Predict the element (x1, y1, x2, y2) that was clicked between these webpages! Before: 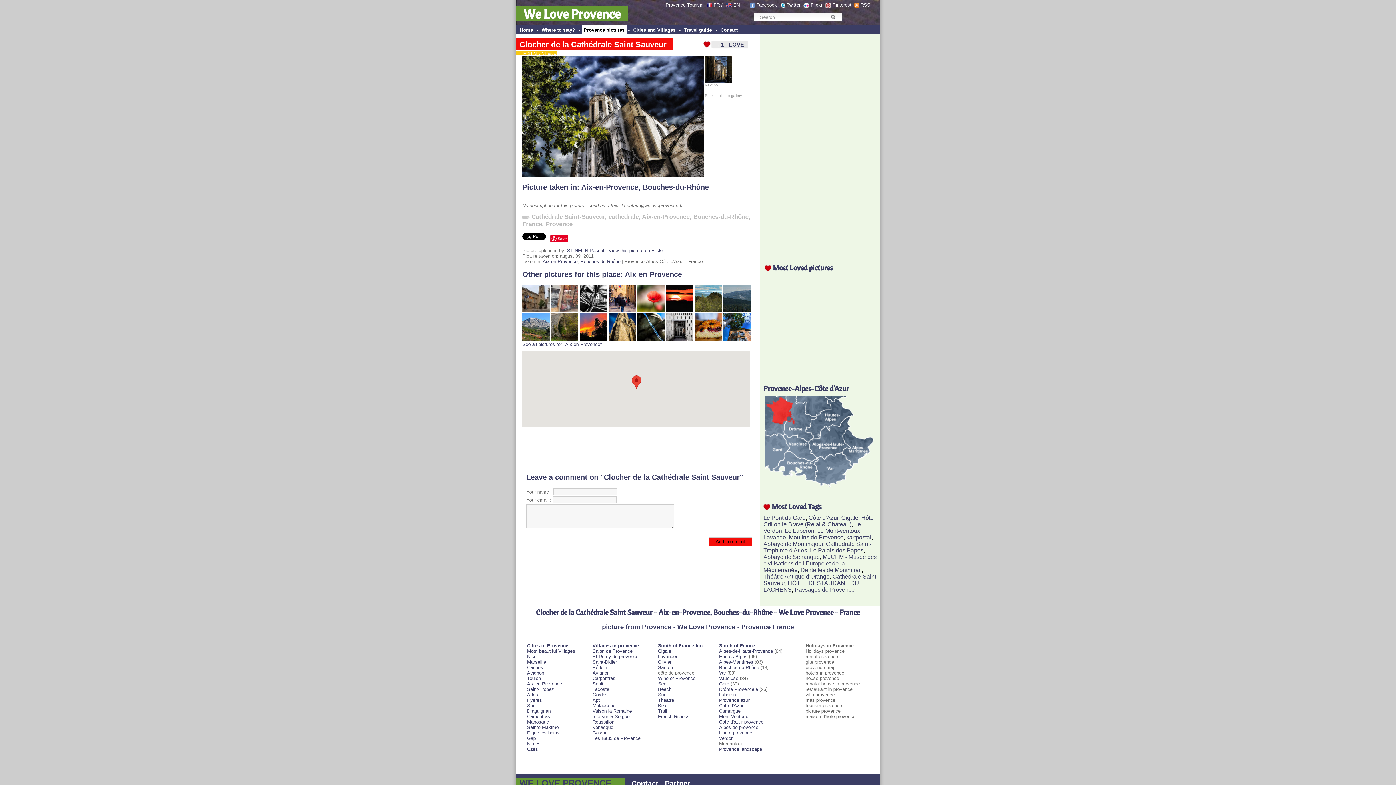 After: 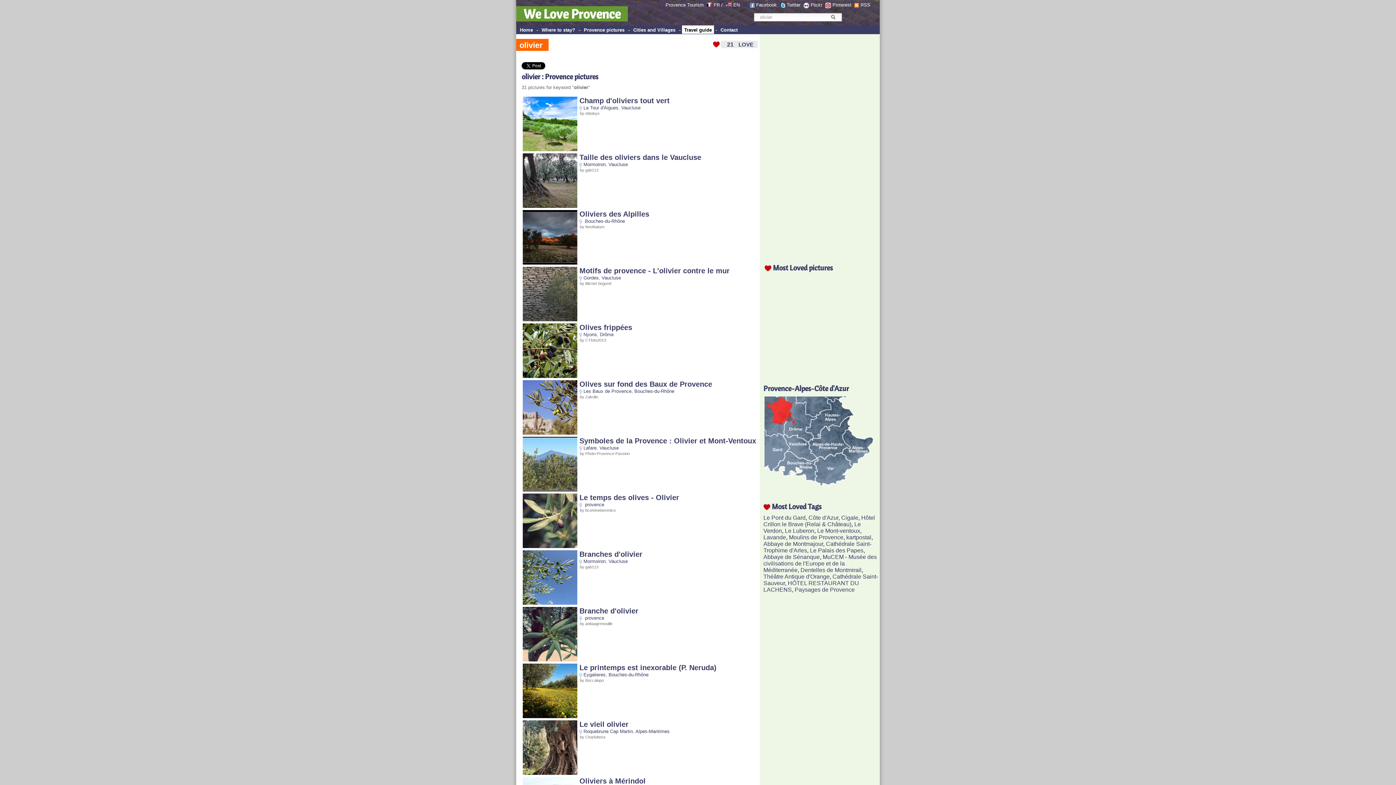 Action: label: Olivier bbox: (658, 659, 671, 665)